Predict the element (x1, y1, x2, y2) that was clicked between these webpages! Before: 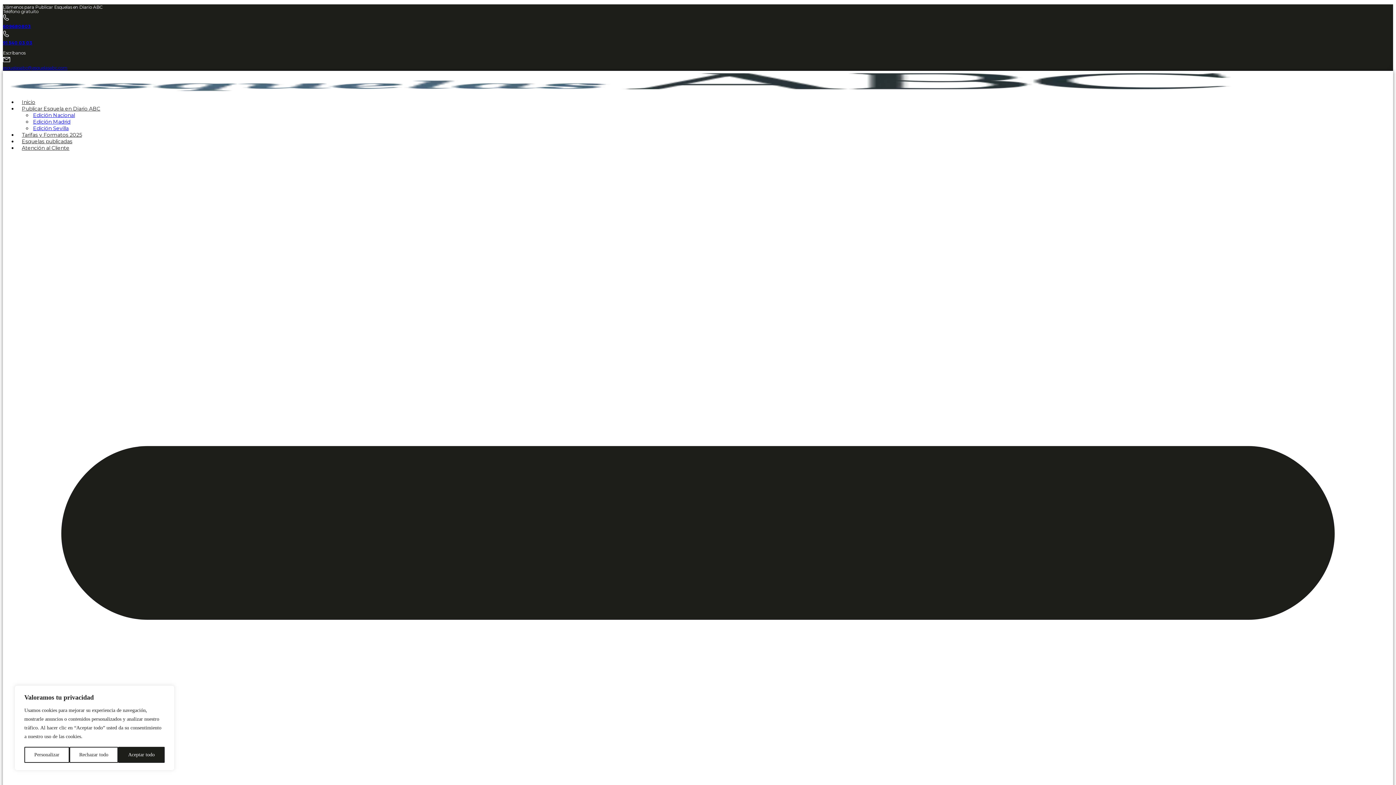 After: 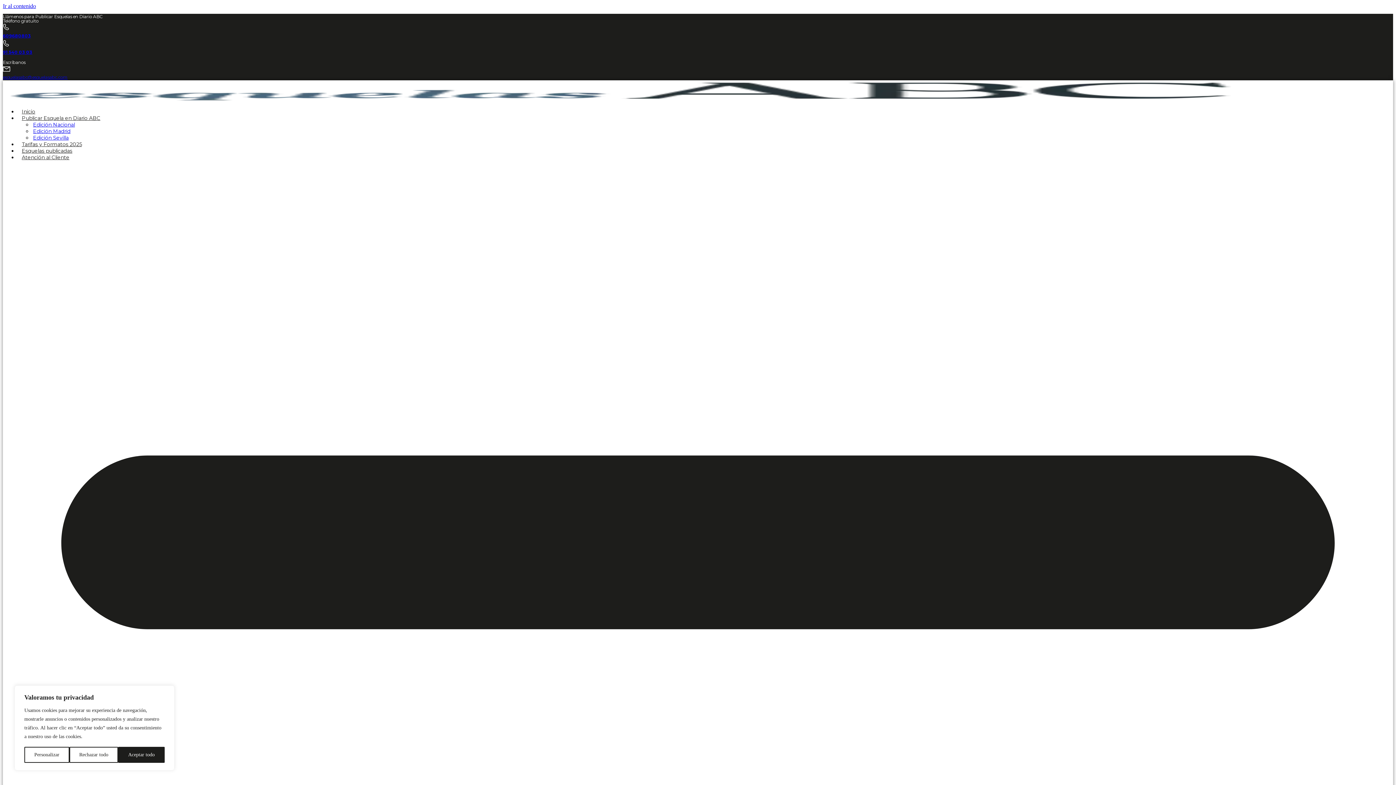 Action: label: Edición Madrid bbox: (32, 116, 71, 127)